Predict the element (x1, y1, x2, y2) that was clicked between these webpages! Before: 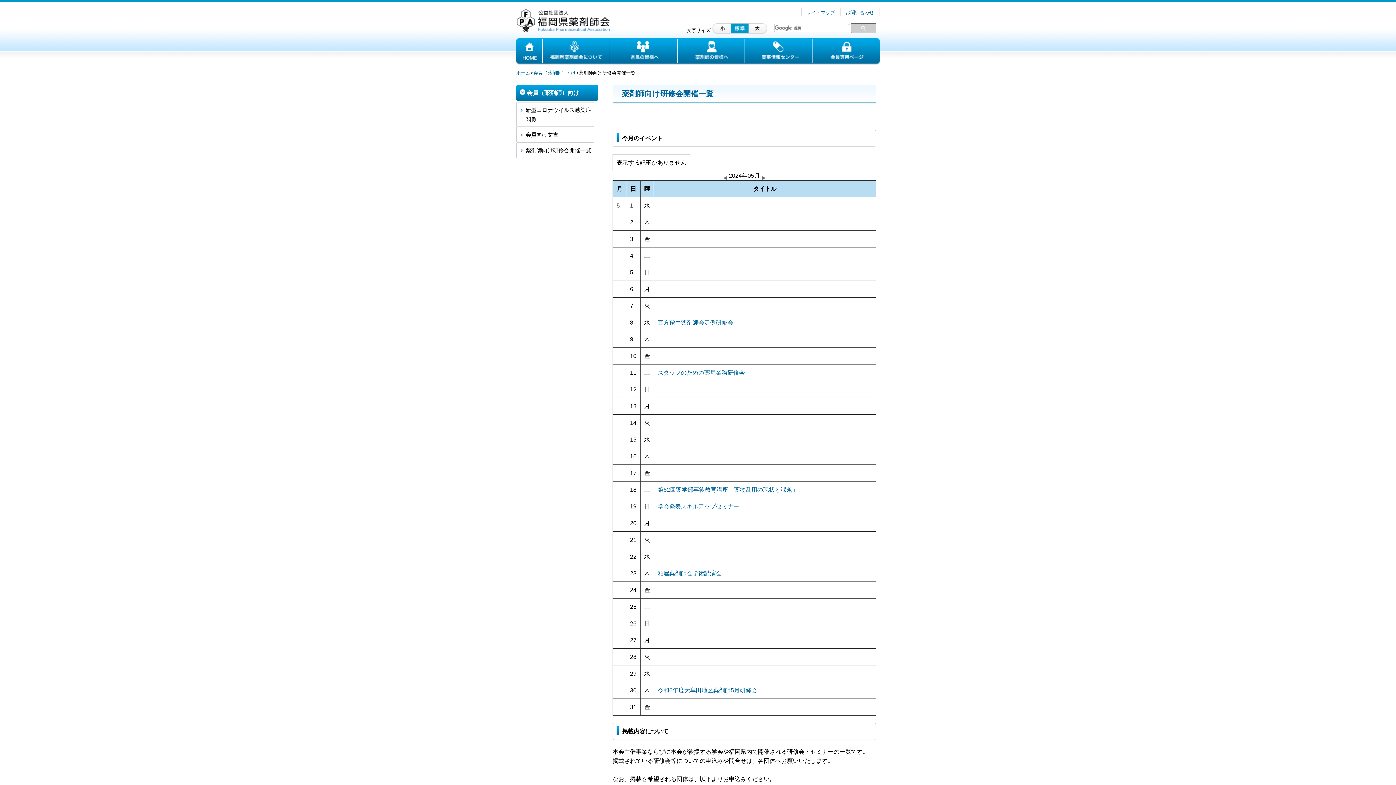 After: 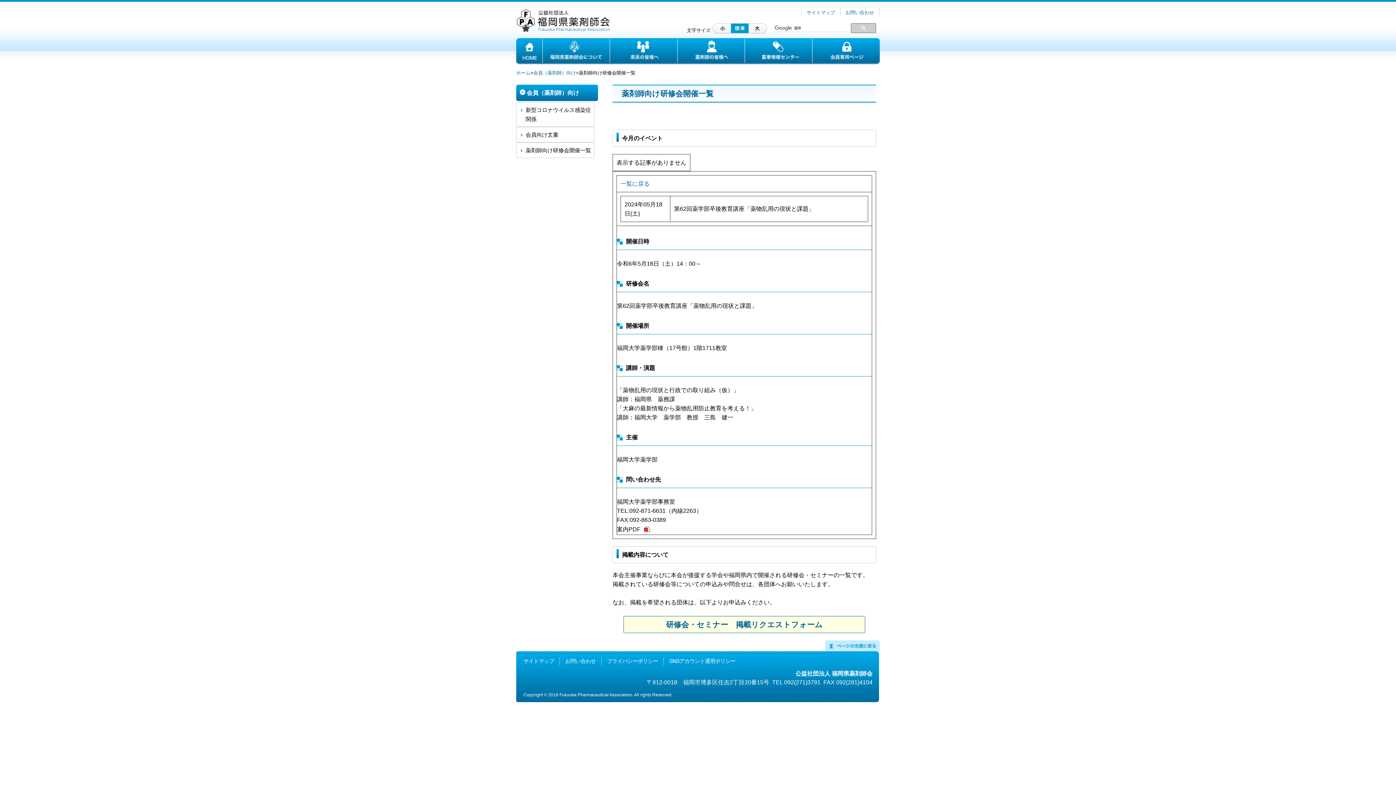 Action: label: 第62回薬学部卒後教育講座「薬物乱用の現状と課題」 bbox: (657, 486, 798, 493)